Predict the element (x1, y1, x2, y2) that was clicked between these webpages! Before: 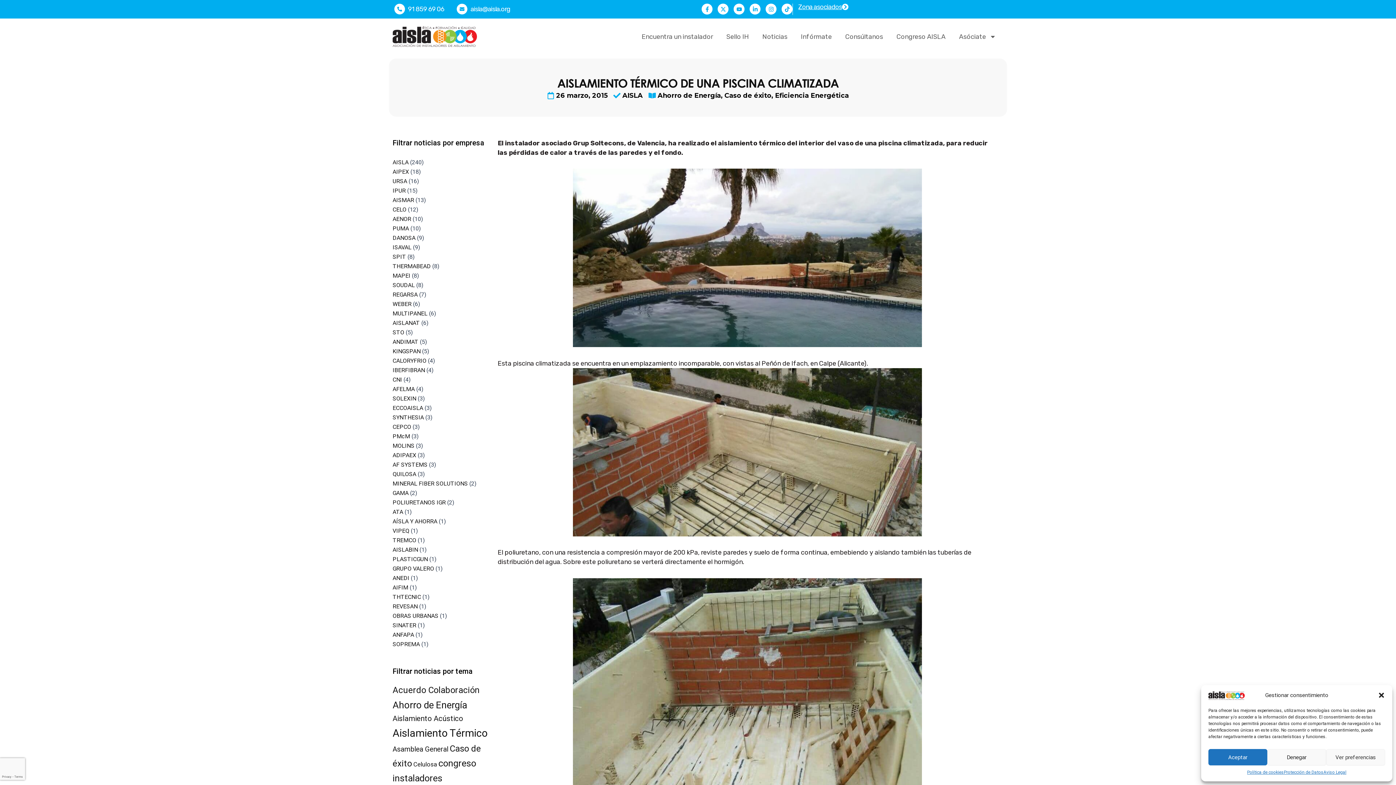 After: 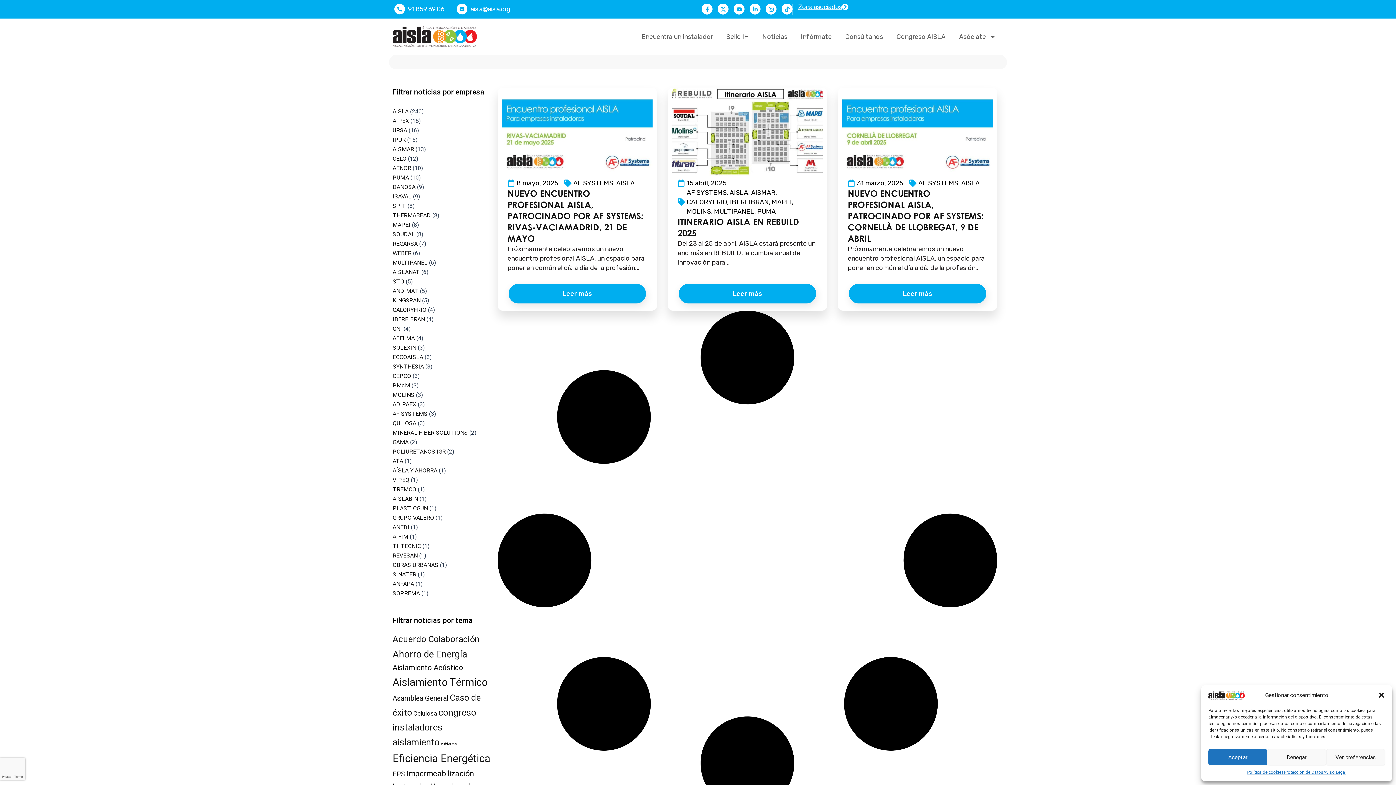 Action: bbox: (392, 461, 427, 468) label: AF SYSTEMS